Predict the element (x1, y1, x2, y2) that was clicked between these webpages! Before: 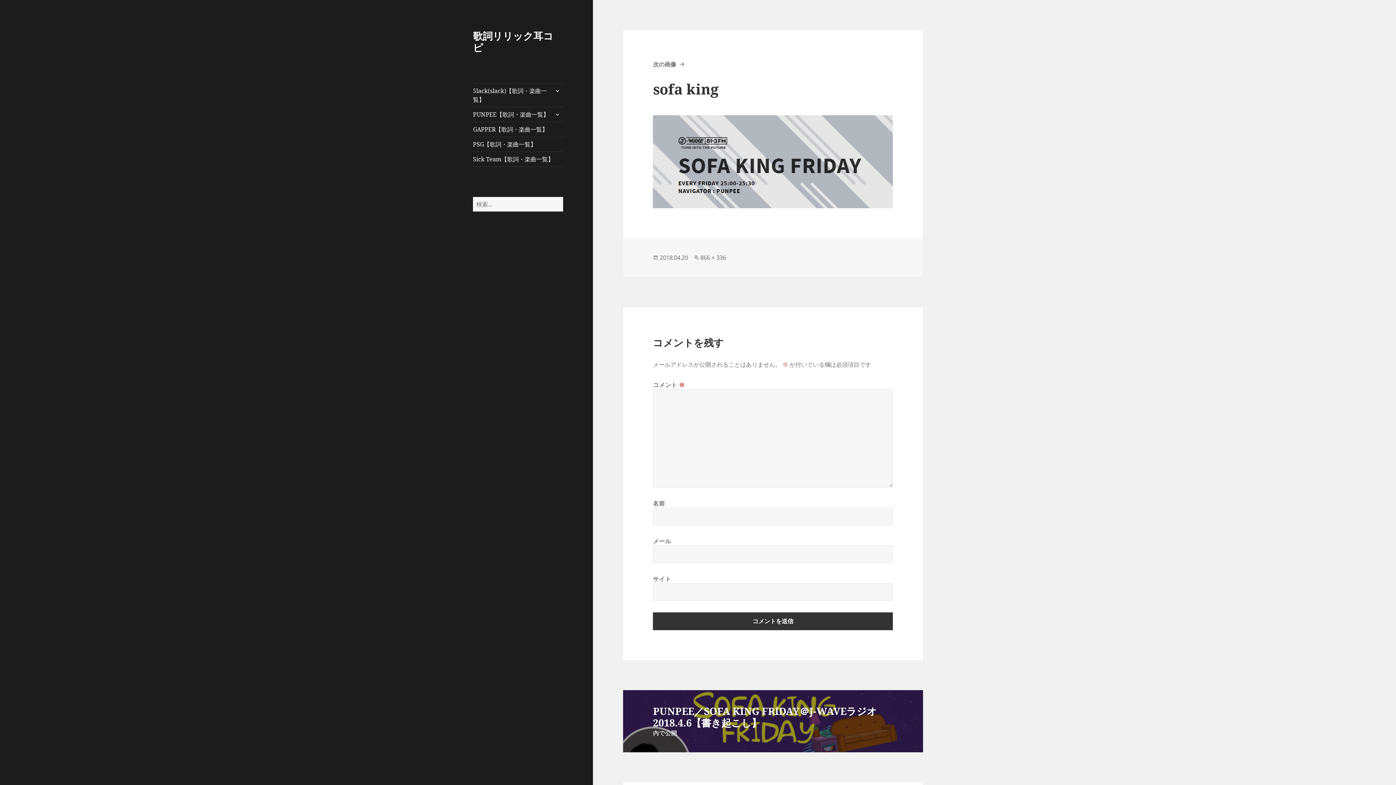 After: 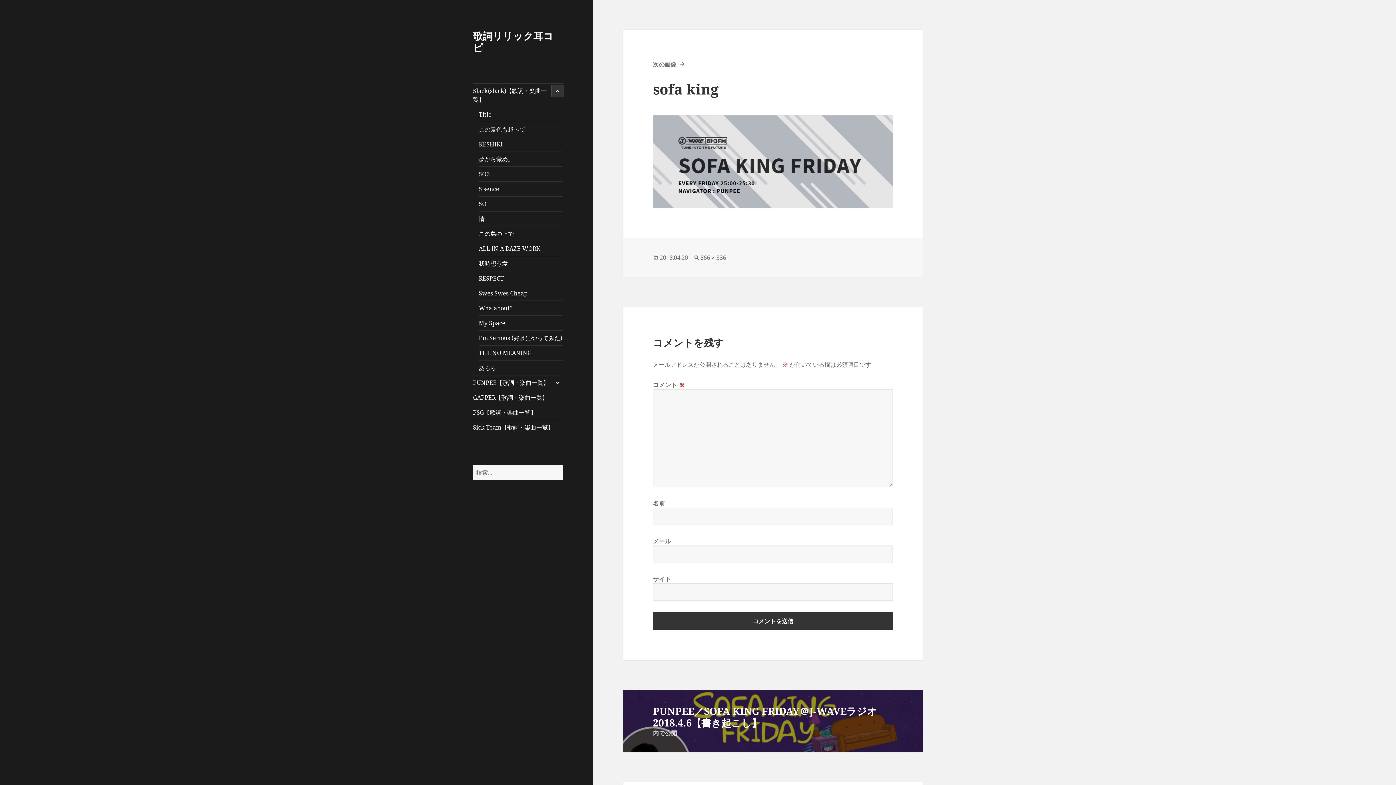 Action: label: サブメニューを展開 bbox: (551, 85, 563, 96)